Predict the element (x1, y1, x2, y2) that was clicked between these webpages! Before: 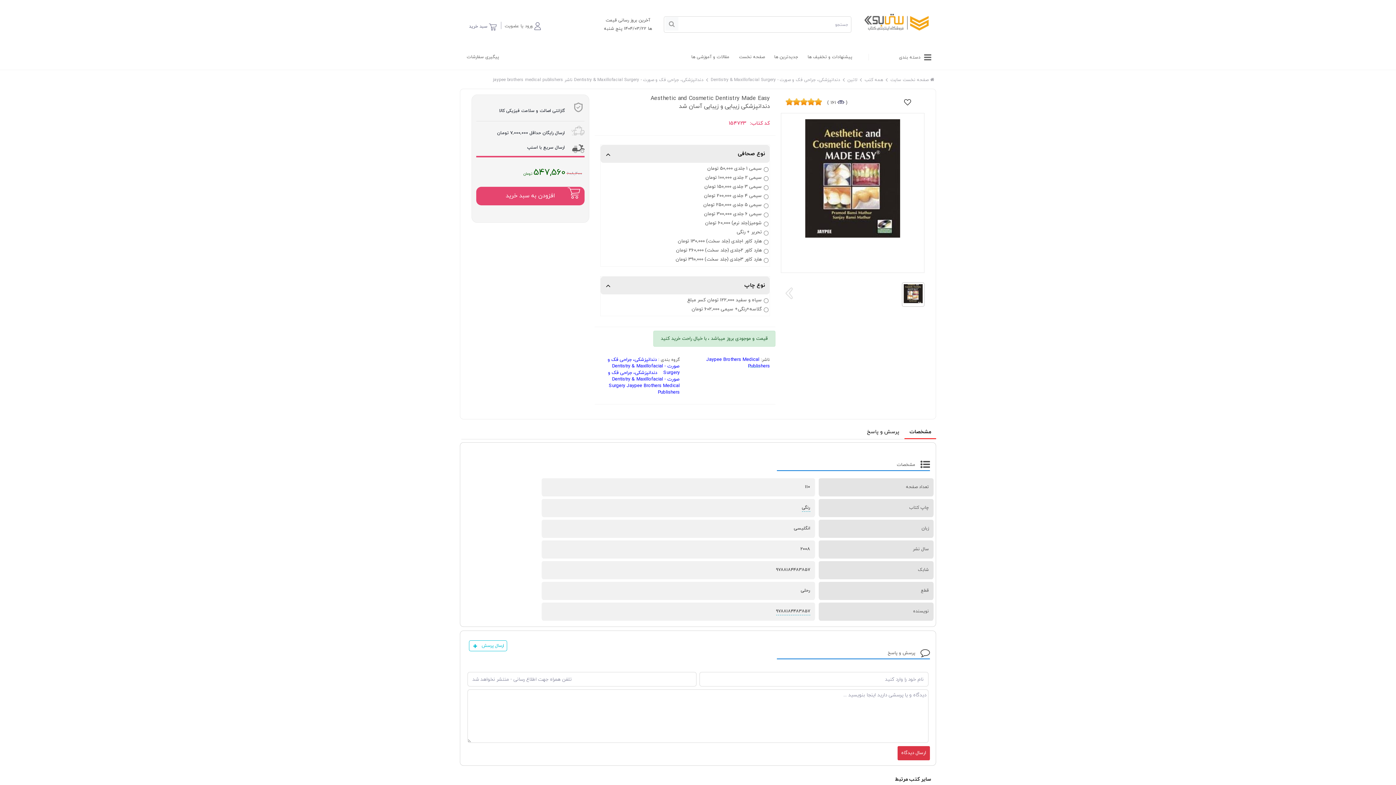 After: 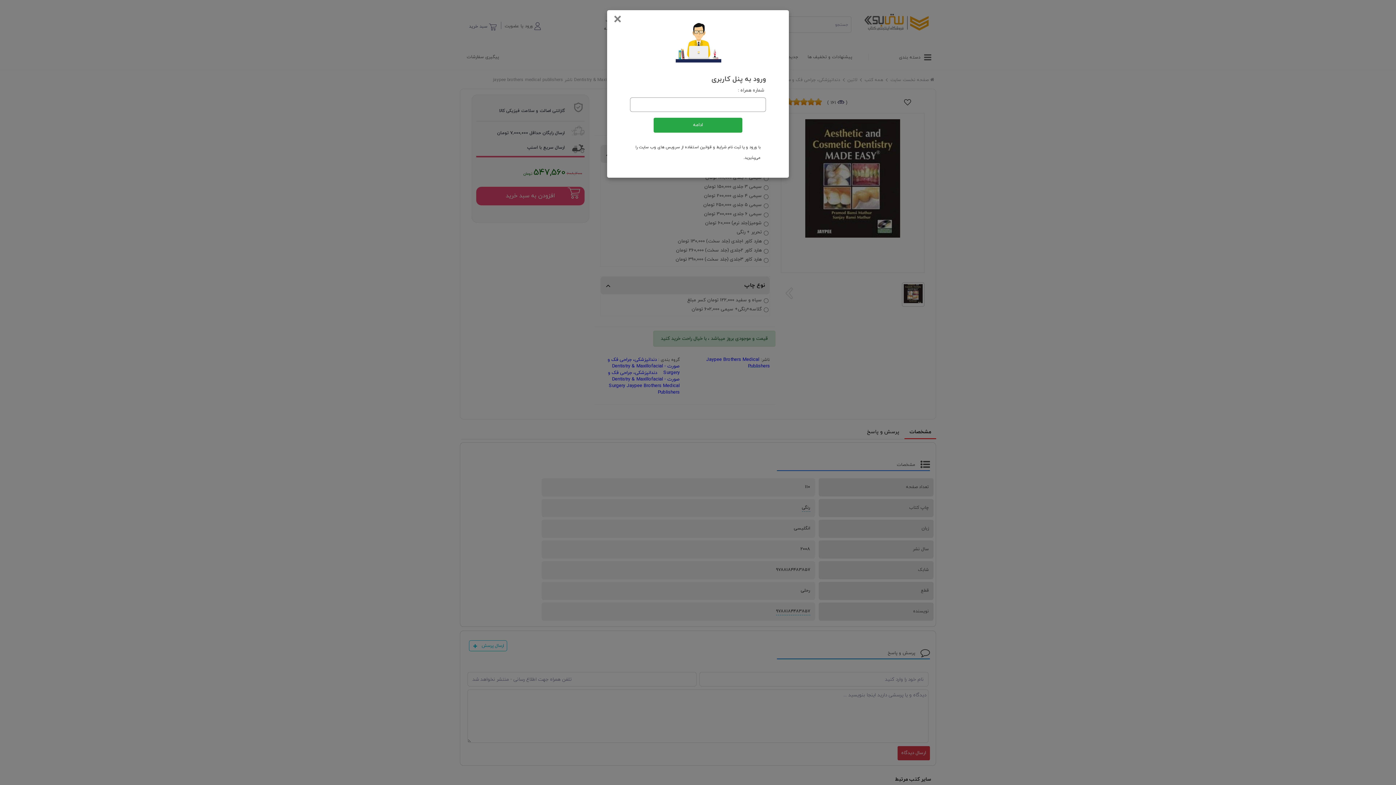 Action: bbox: (501, 16, 544, 33) label:  ورود یا عضویت